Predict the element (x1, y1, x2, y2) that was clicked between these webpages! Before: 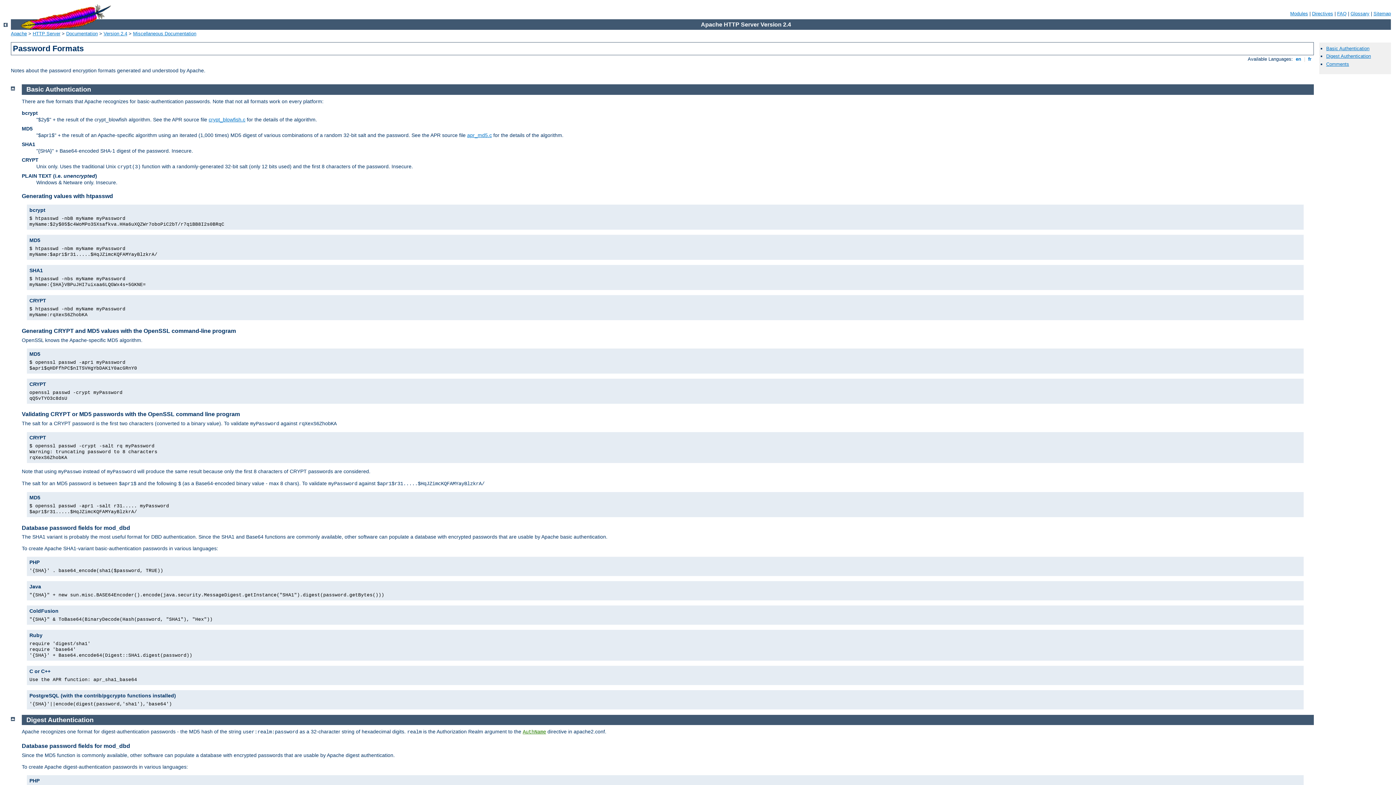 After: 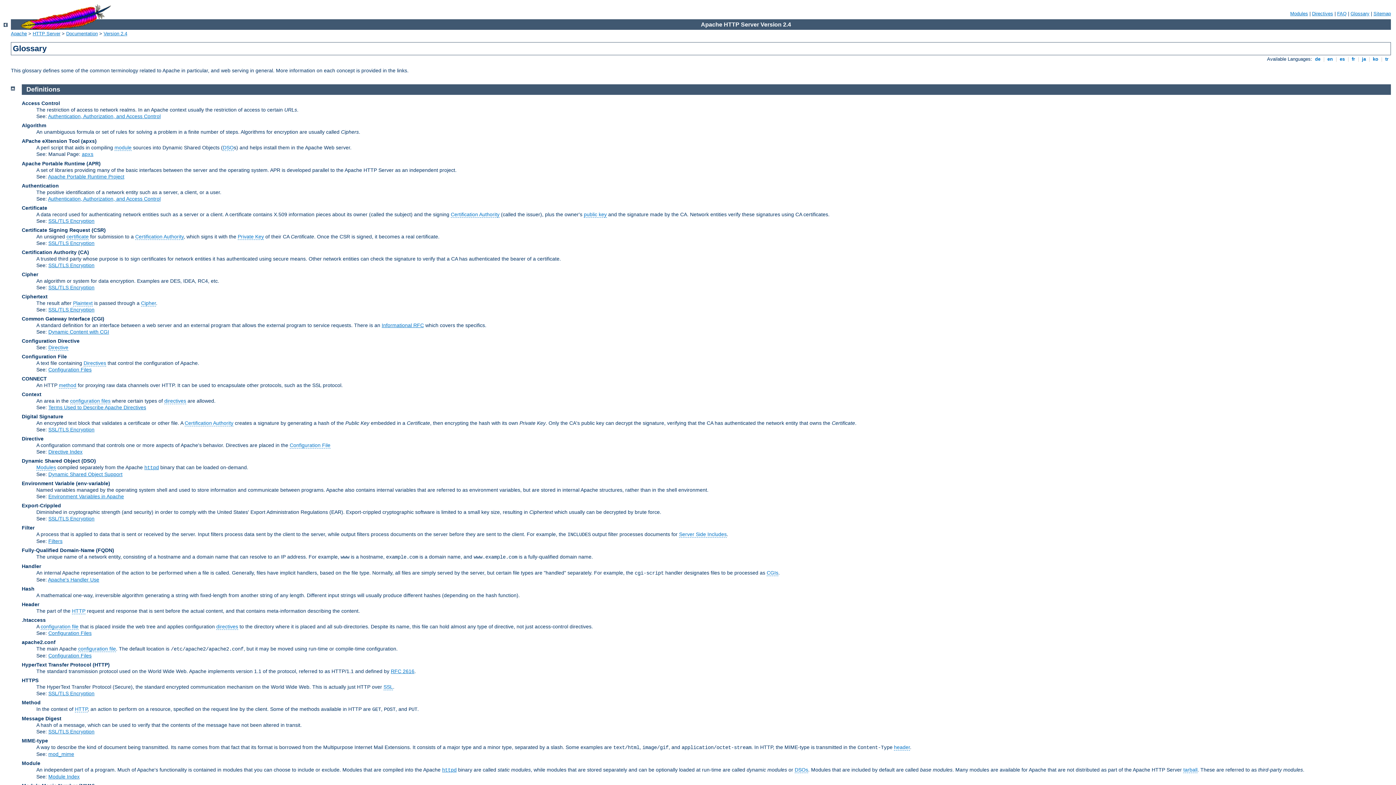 Action: bbox: (1350, 10, 1369, 16) label: Glossary